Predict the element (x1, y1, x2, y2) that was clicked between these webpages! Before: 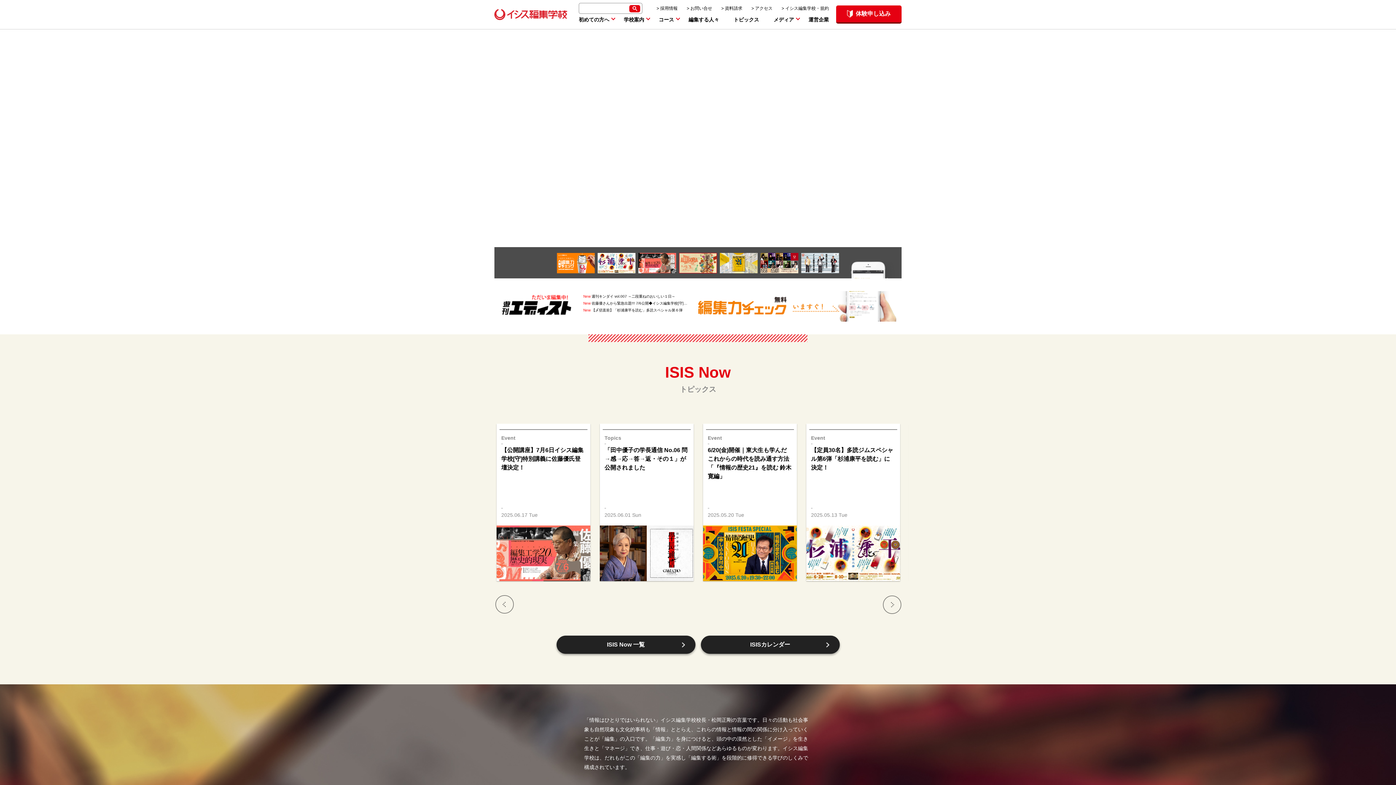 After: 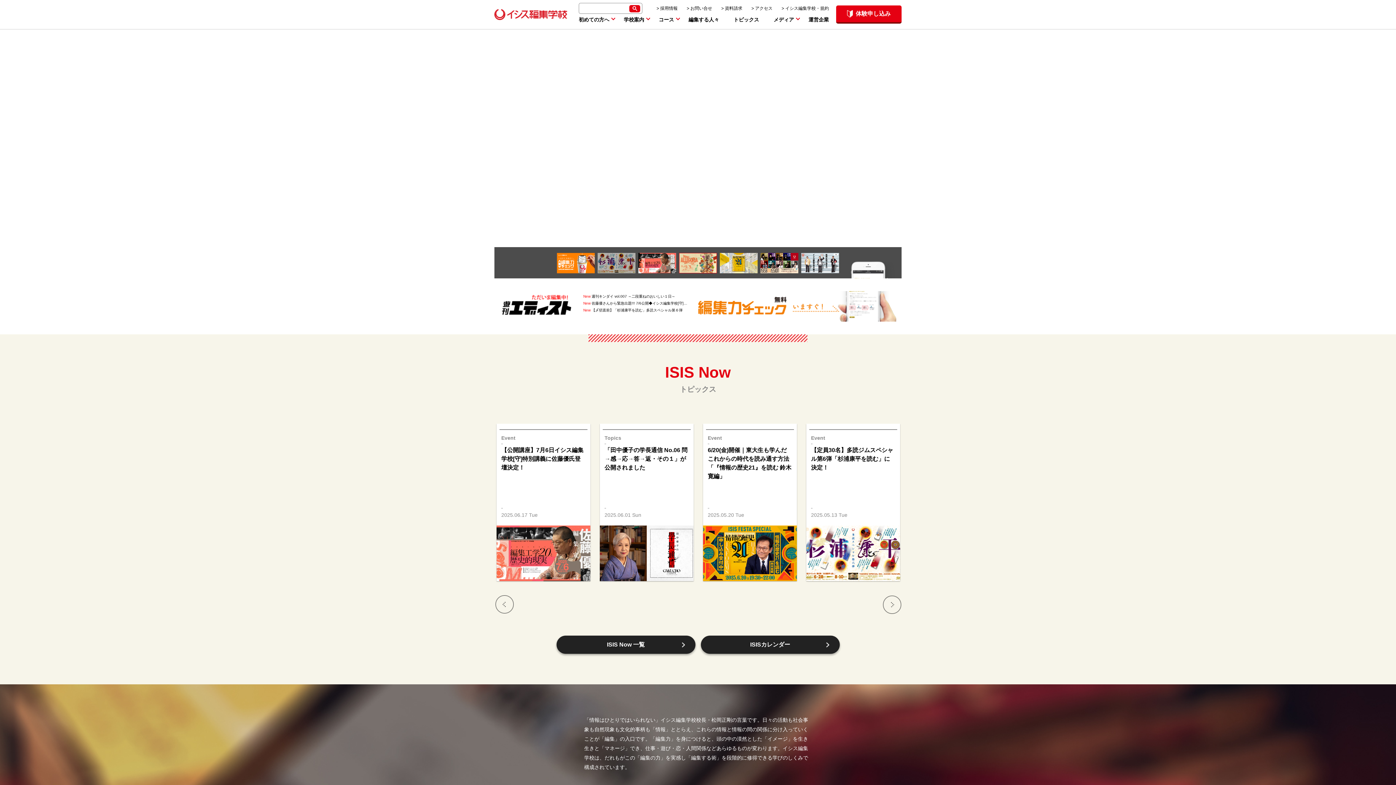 Action: bbox: (597, 253, 635, 273)